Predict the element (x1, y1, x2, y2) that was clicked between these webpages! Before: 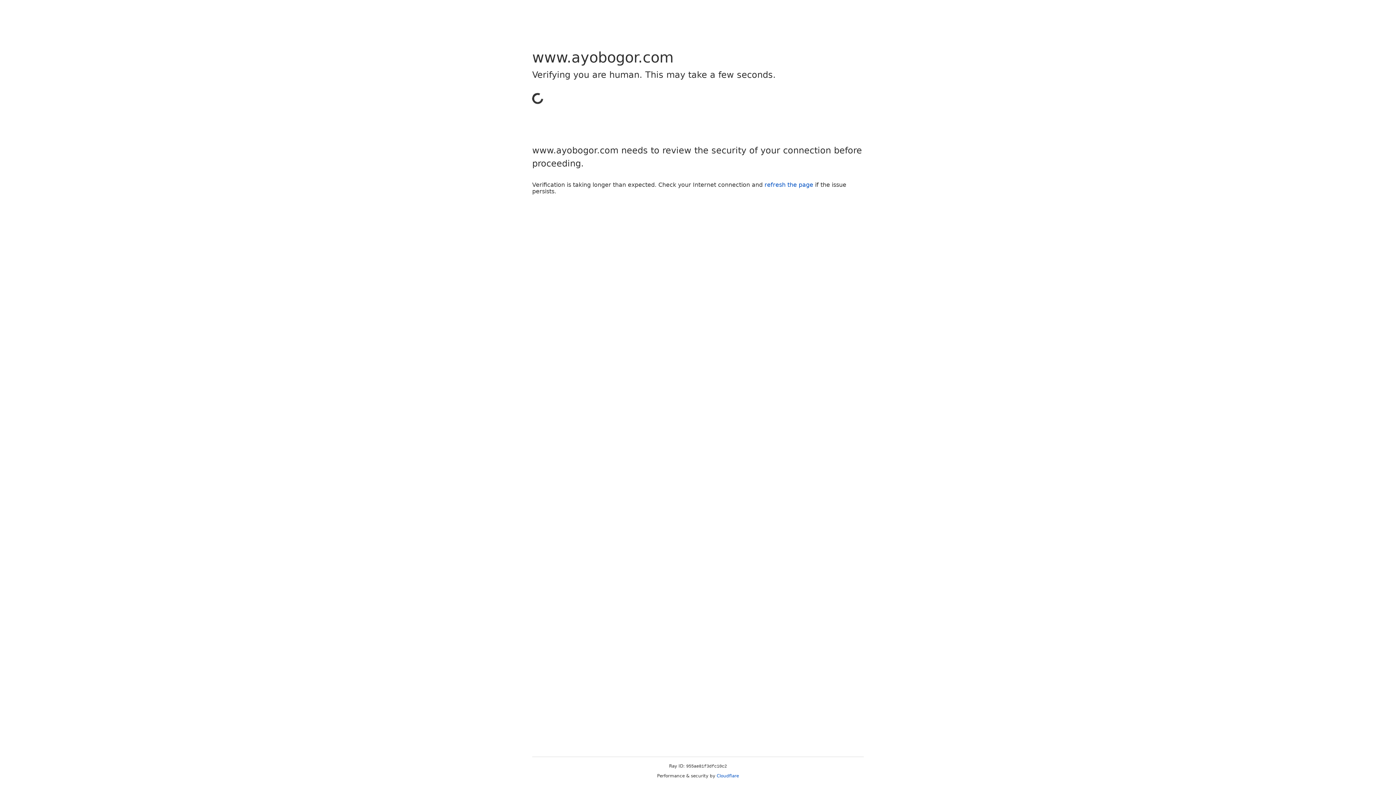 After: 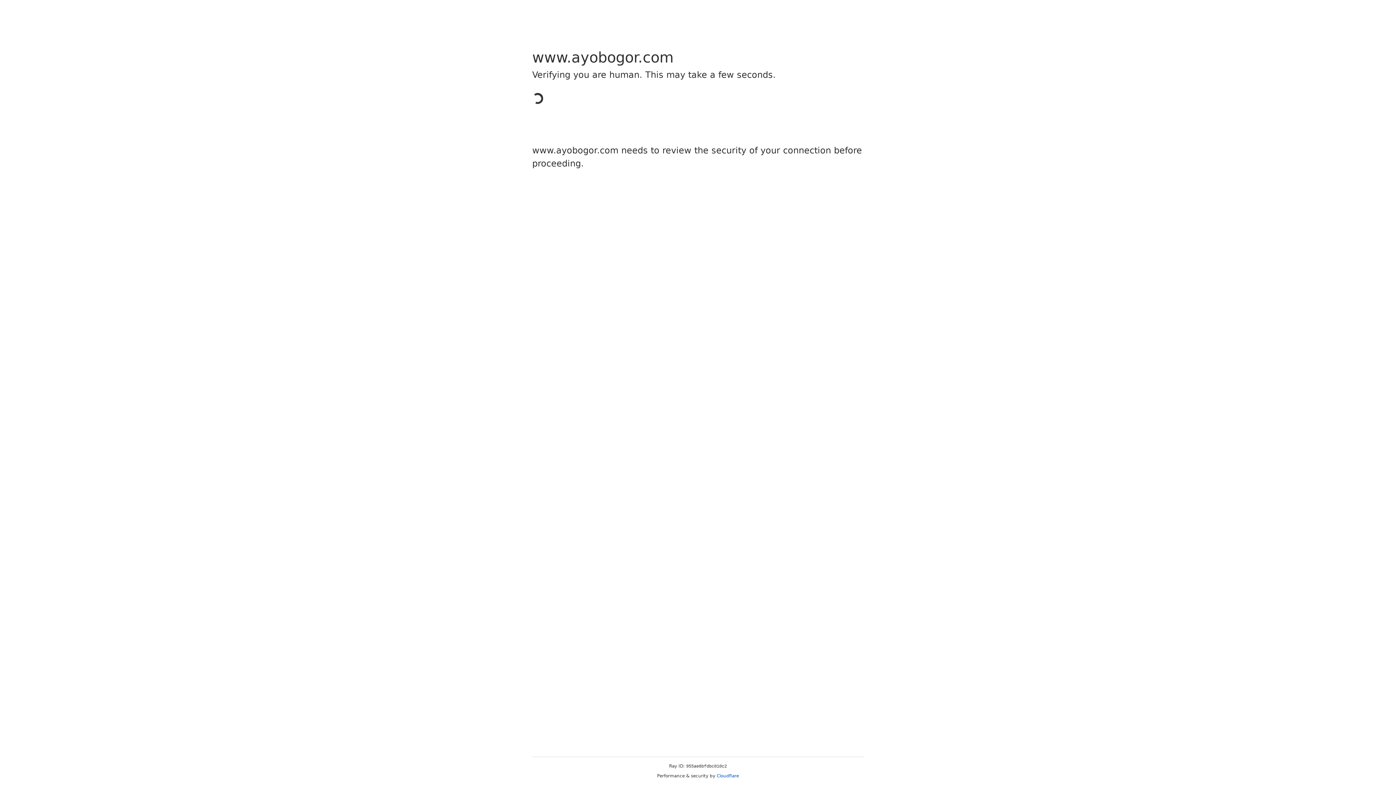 Action: label: Cloudflare bbox: (716, 773, 739, 778)